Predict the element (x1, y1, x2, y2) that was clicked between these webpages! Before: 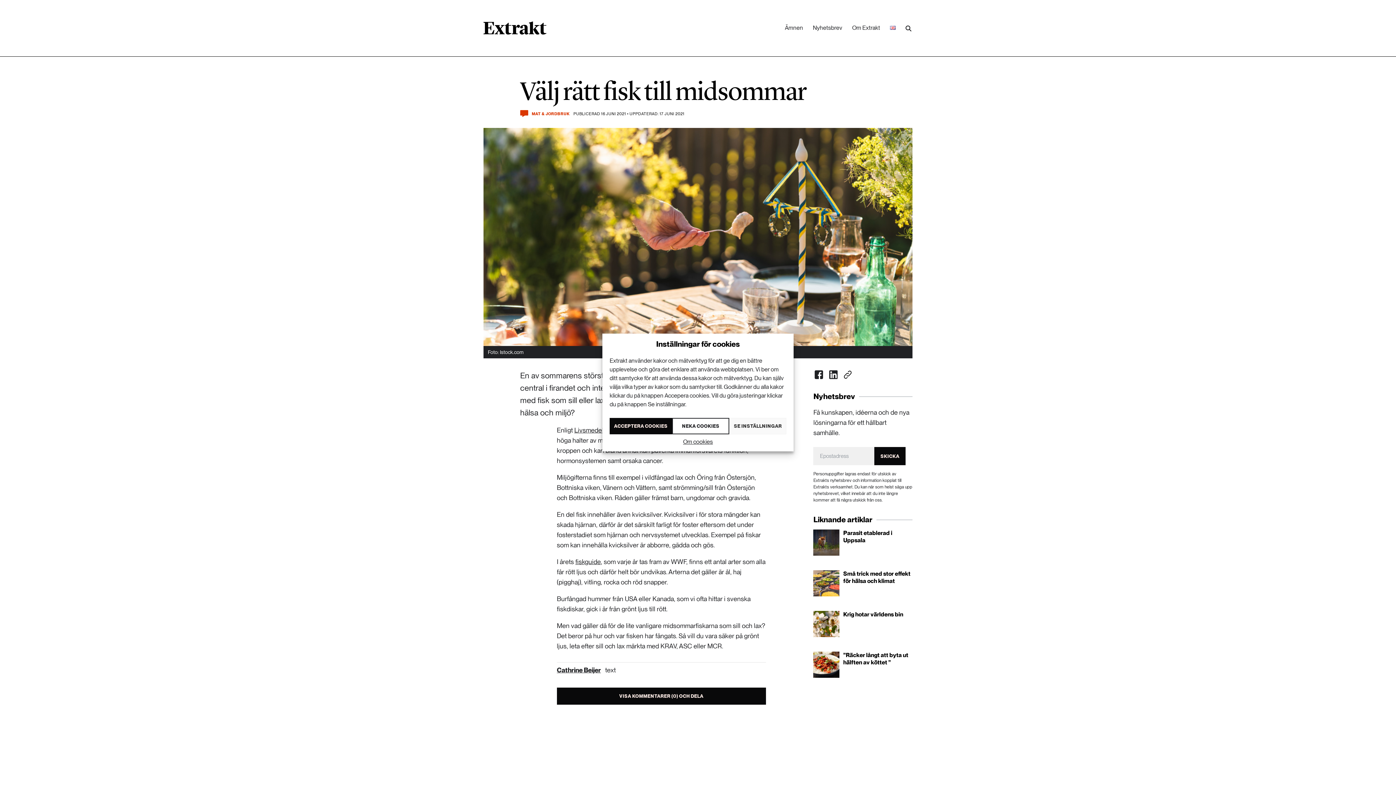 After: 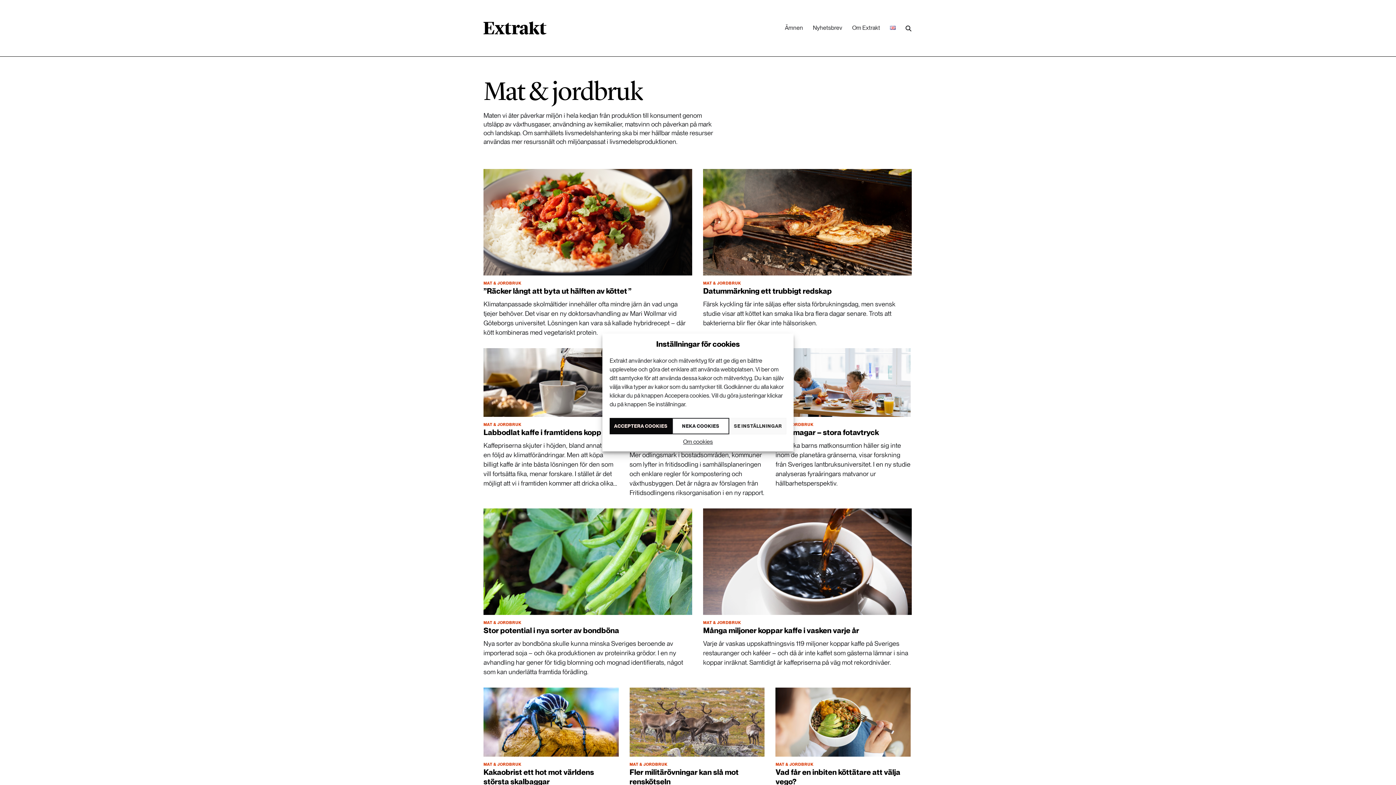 Action: bbox: (531, 111, 569, 115) label: MAT & JORDBRUK